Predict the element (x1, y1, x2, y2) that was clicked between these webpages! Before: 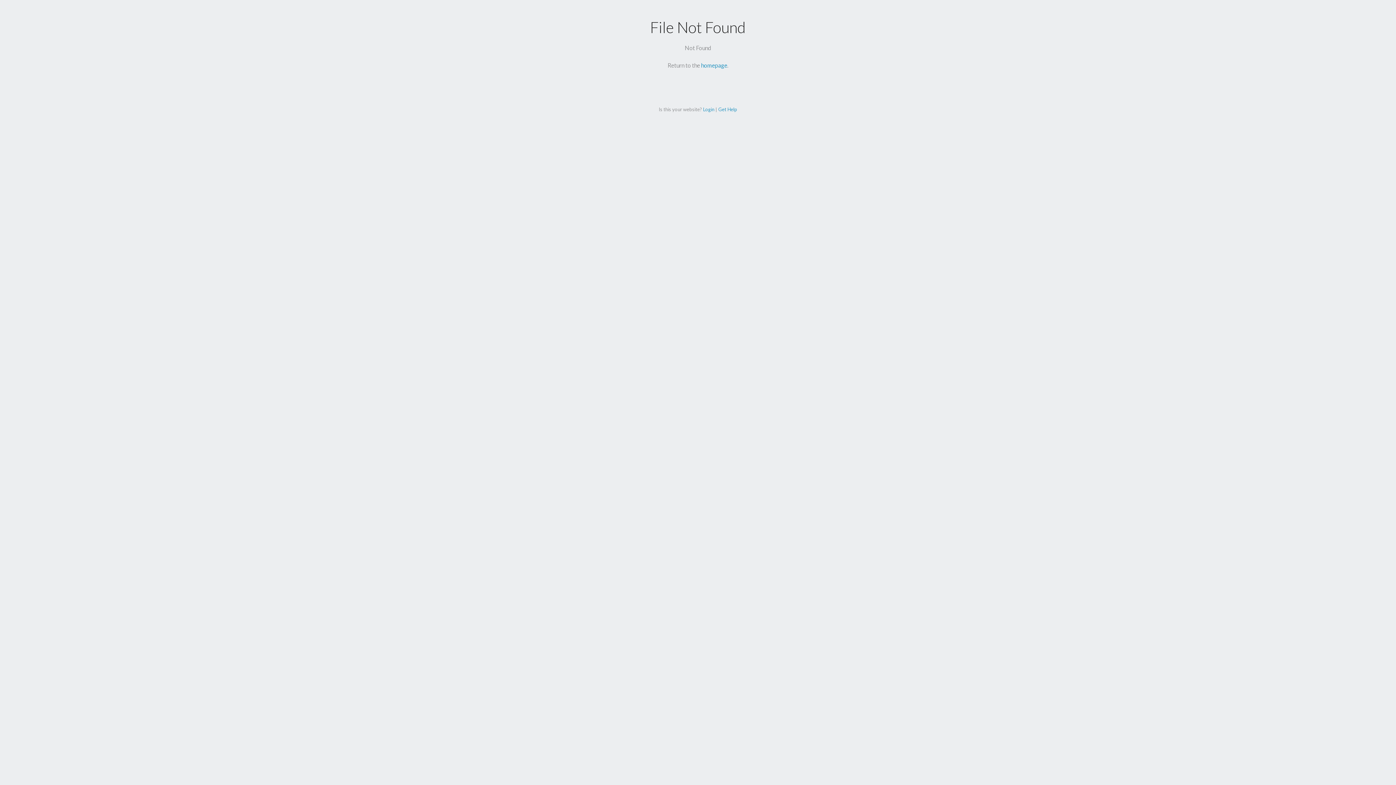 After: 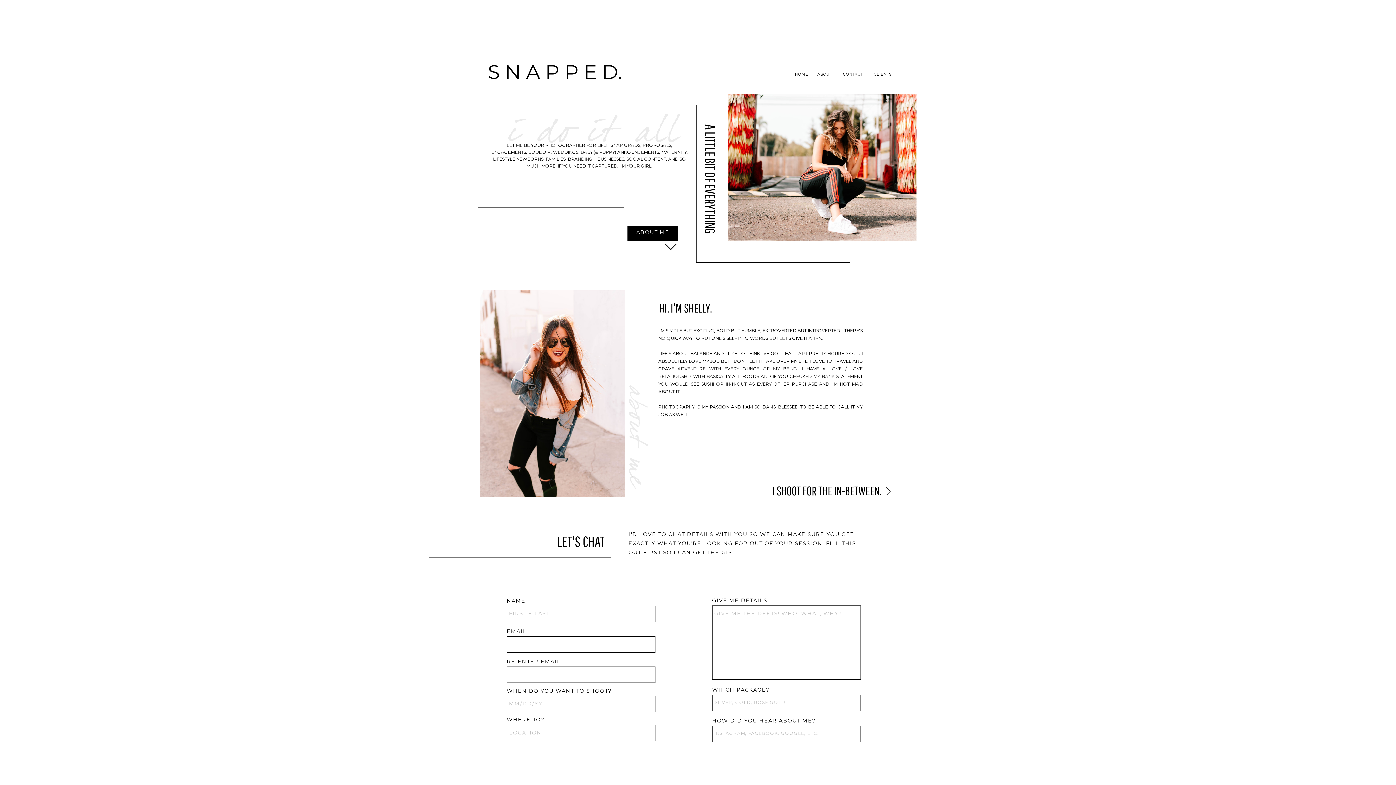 Action: bbox: (701, 61, 727, 68) label: homepage